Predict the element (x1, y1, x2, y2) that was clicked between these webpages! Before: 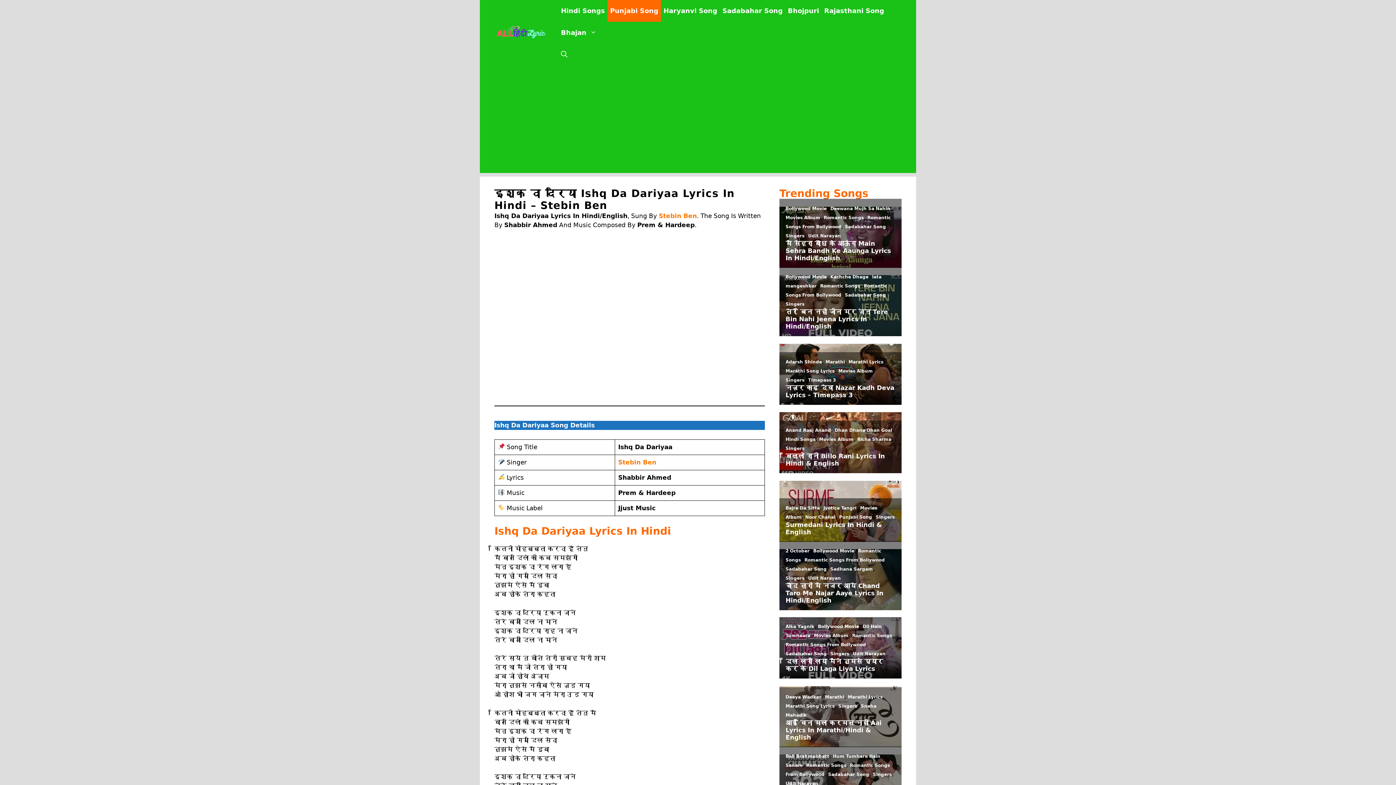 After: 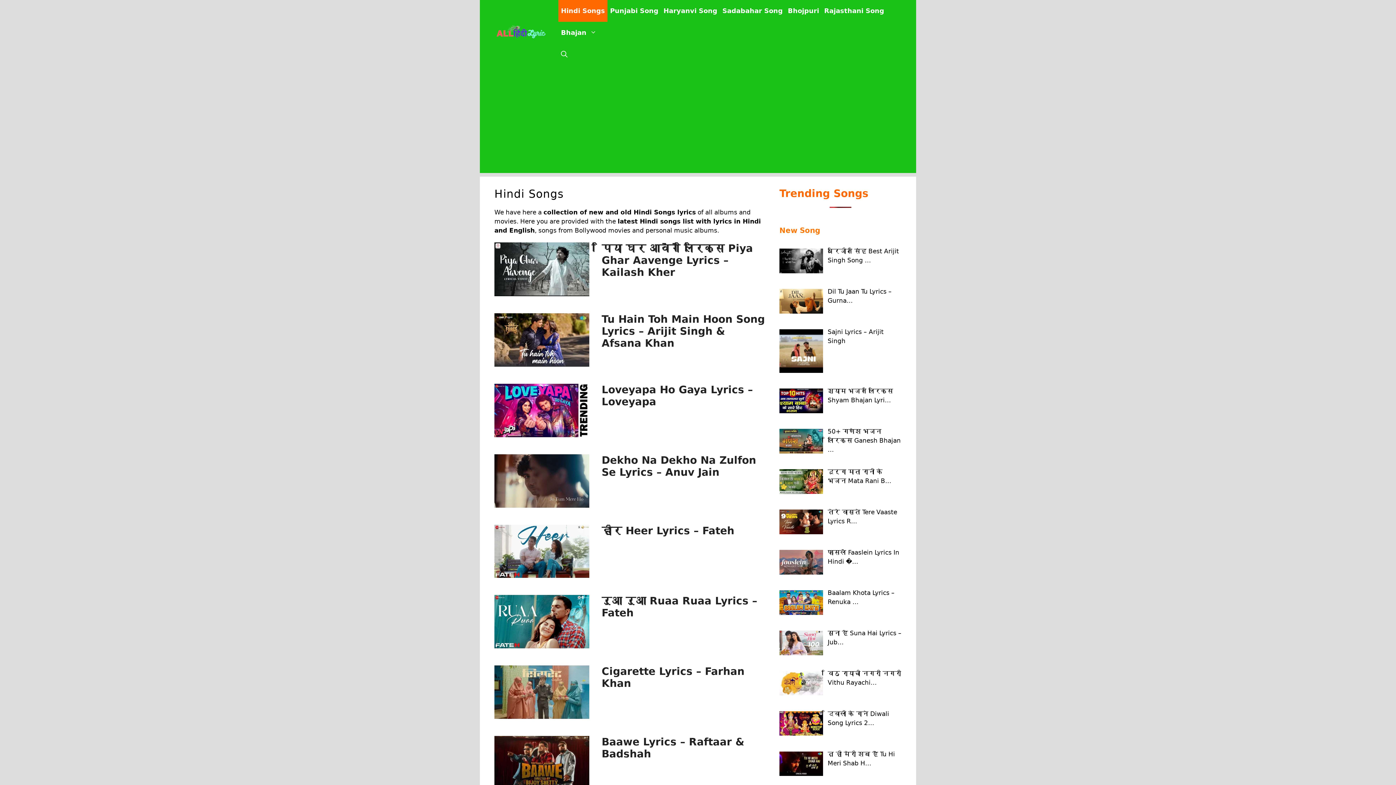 Action: label: Hindi Songs bbox: (558, 0, 607, 21)